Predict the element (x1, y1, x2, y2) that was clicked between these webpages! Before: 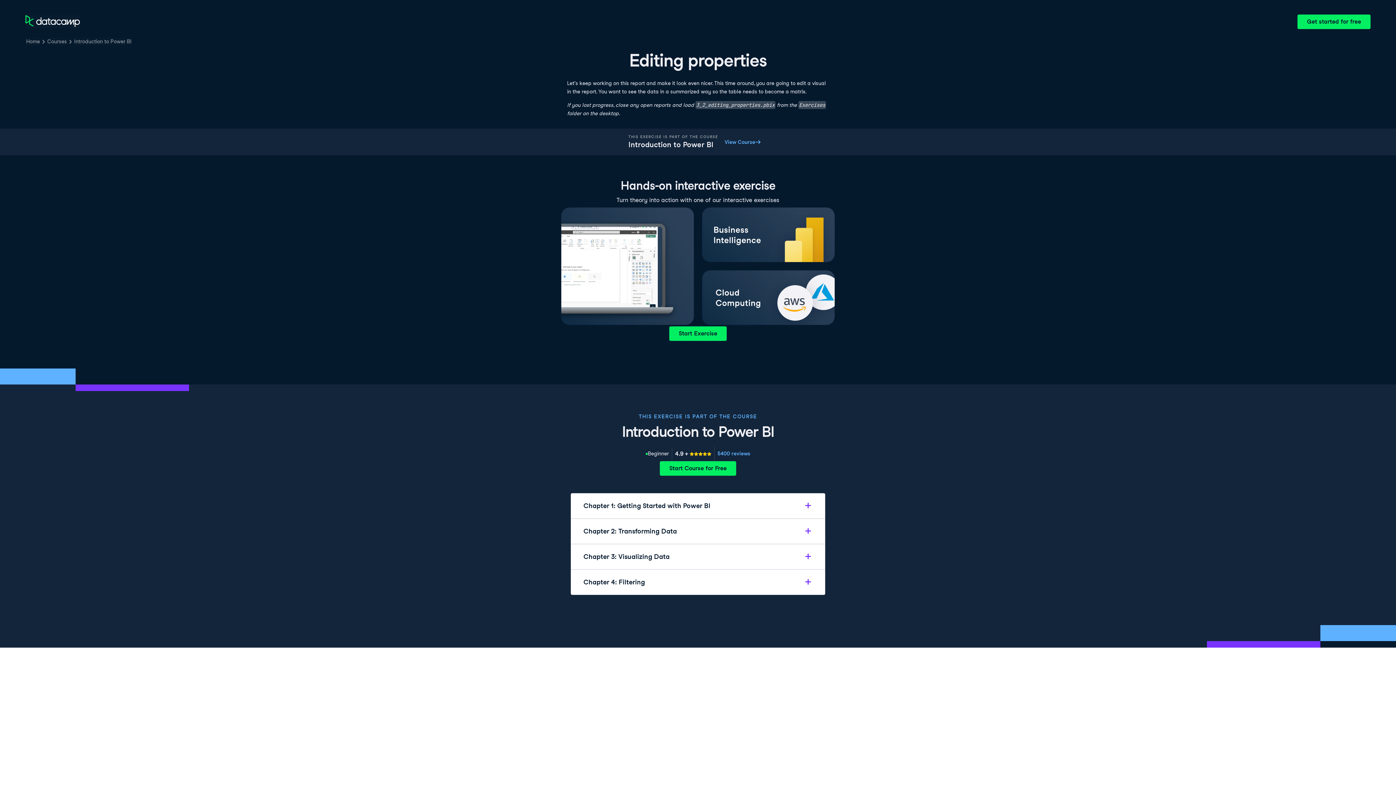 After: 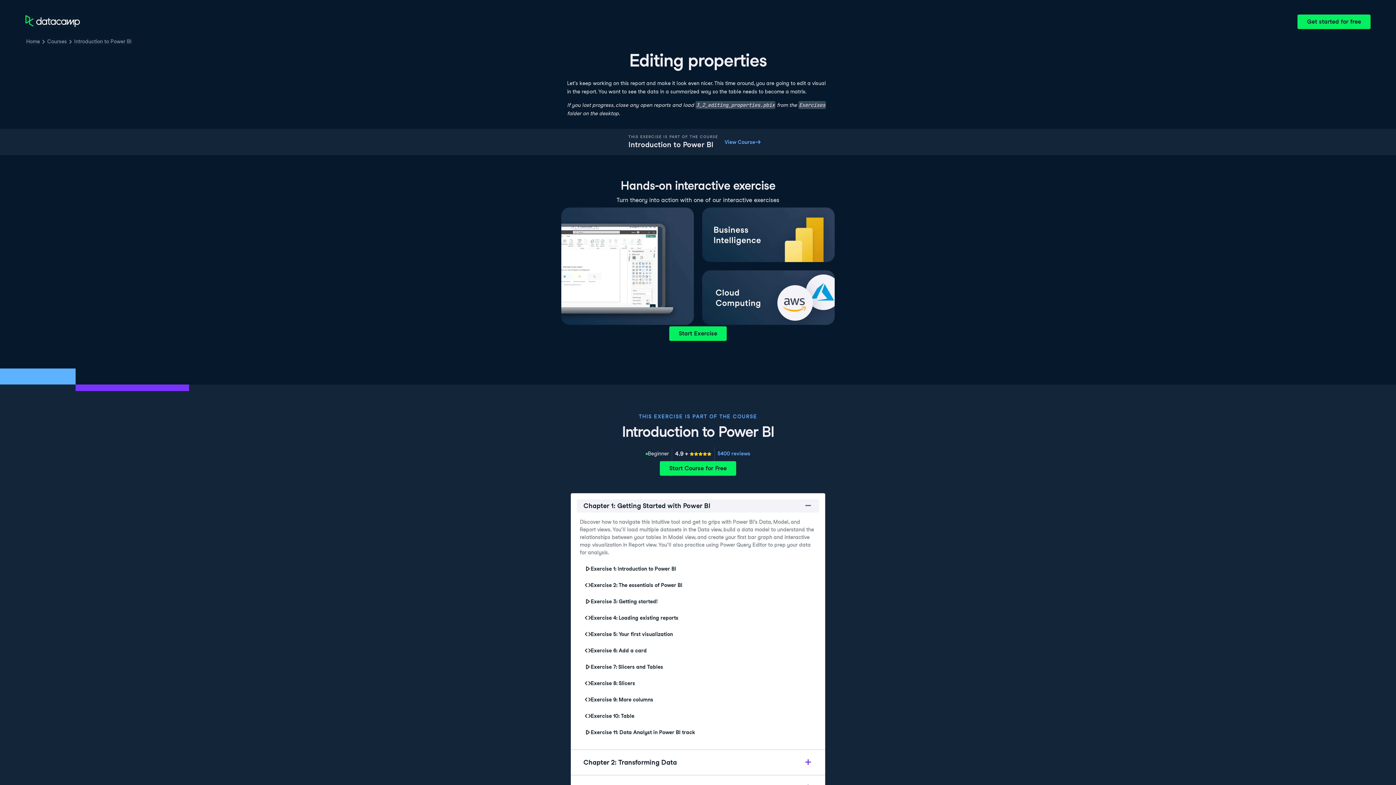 Action: label: Chapter 1: Getting Started with Power BI bbox: (577, 499, 819, 512)